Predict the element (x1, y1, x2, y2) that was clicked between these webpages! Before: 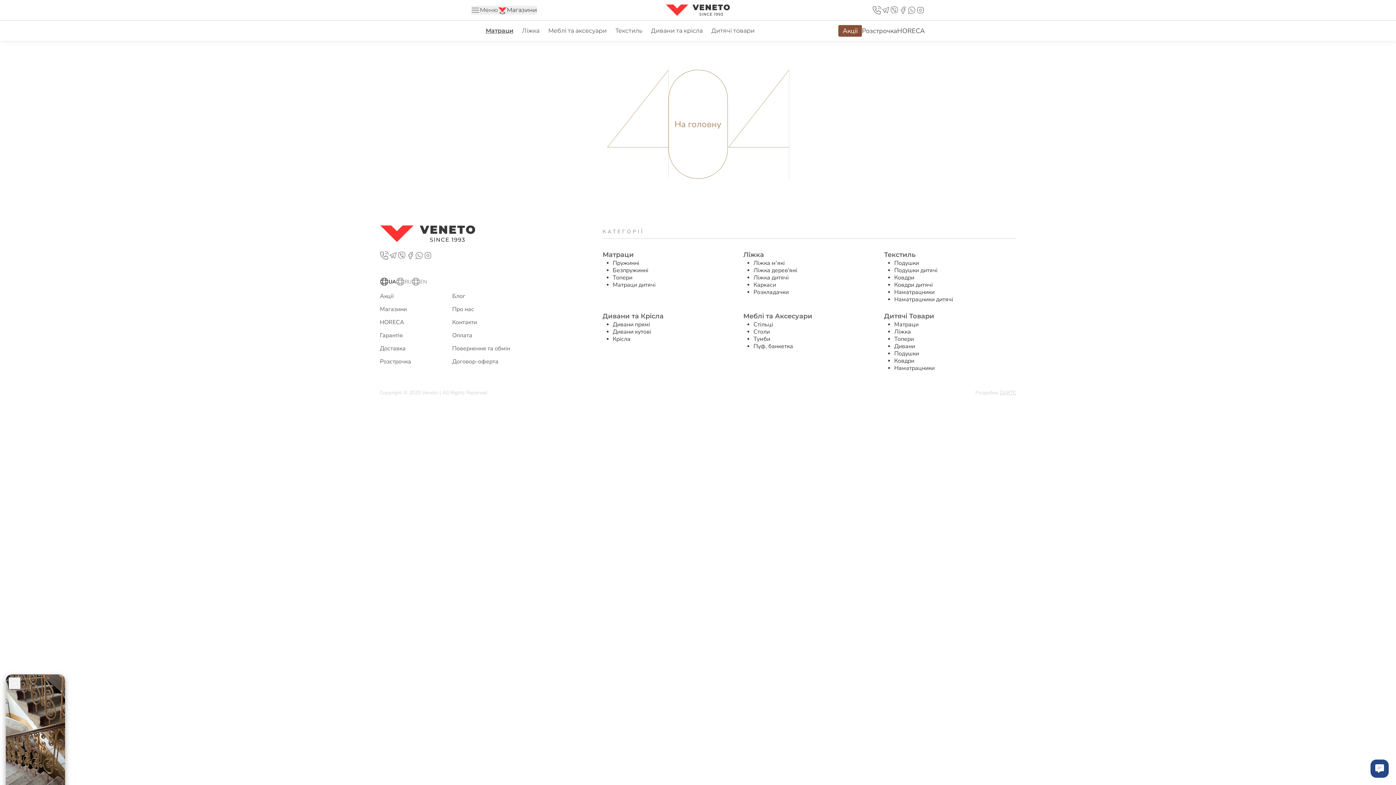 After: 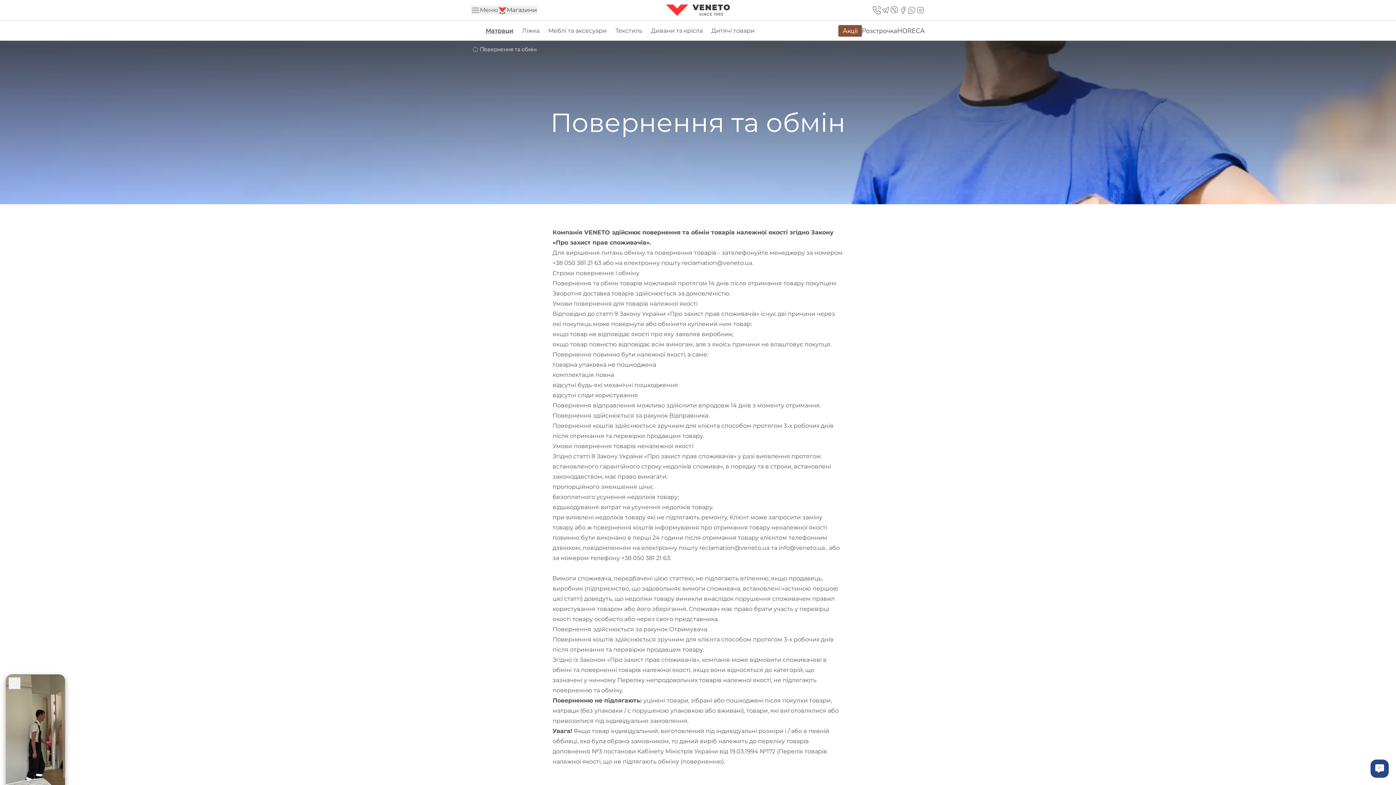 Action: label: Повернення та обмін bbox: (452, 344, 510, 353)